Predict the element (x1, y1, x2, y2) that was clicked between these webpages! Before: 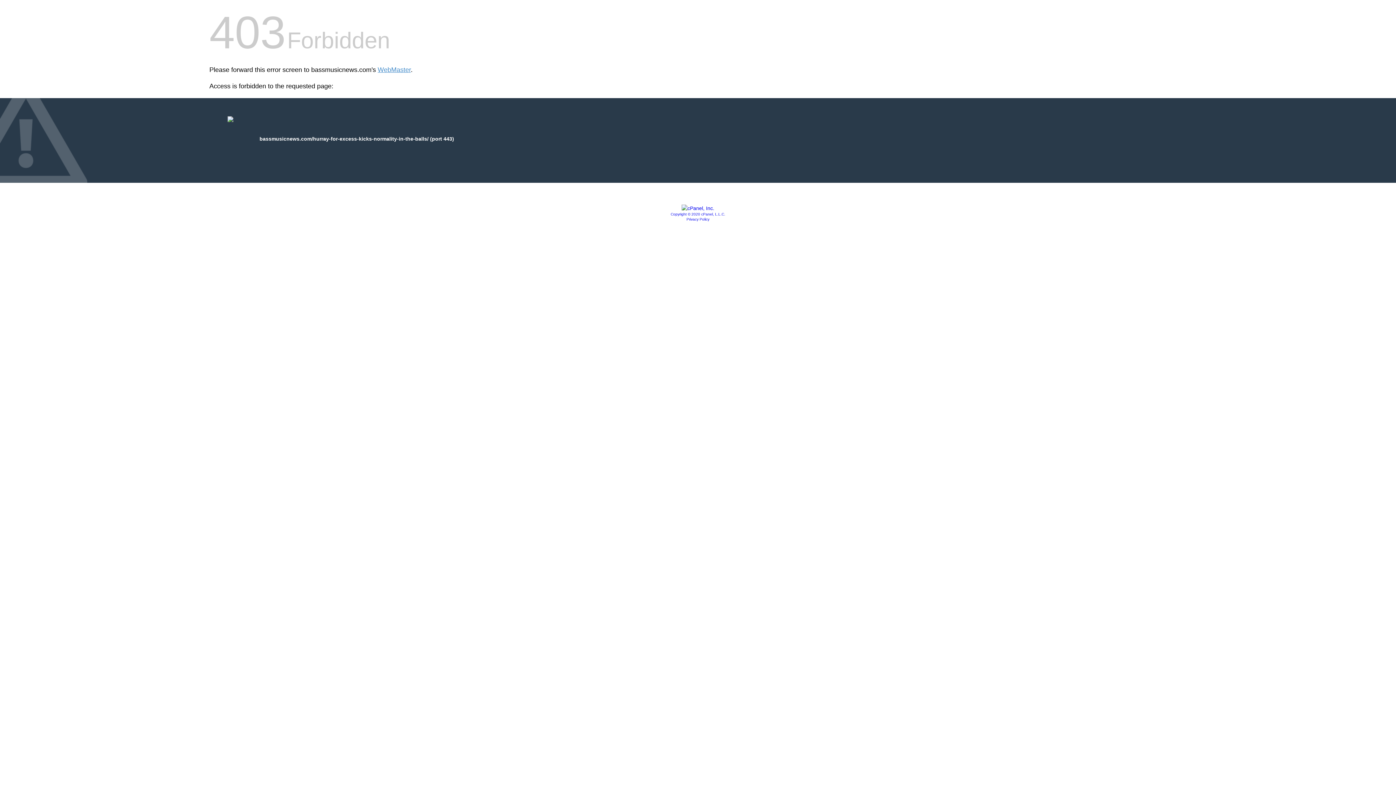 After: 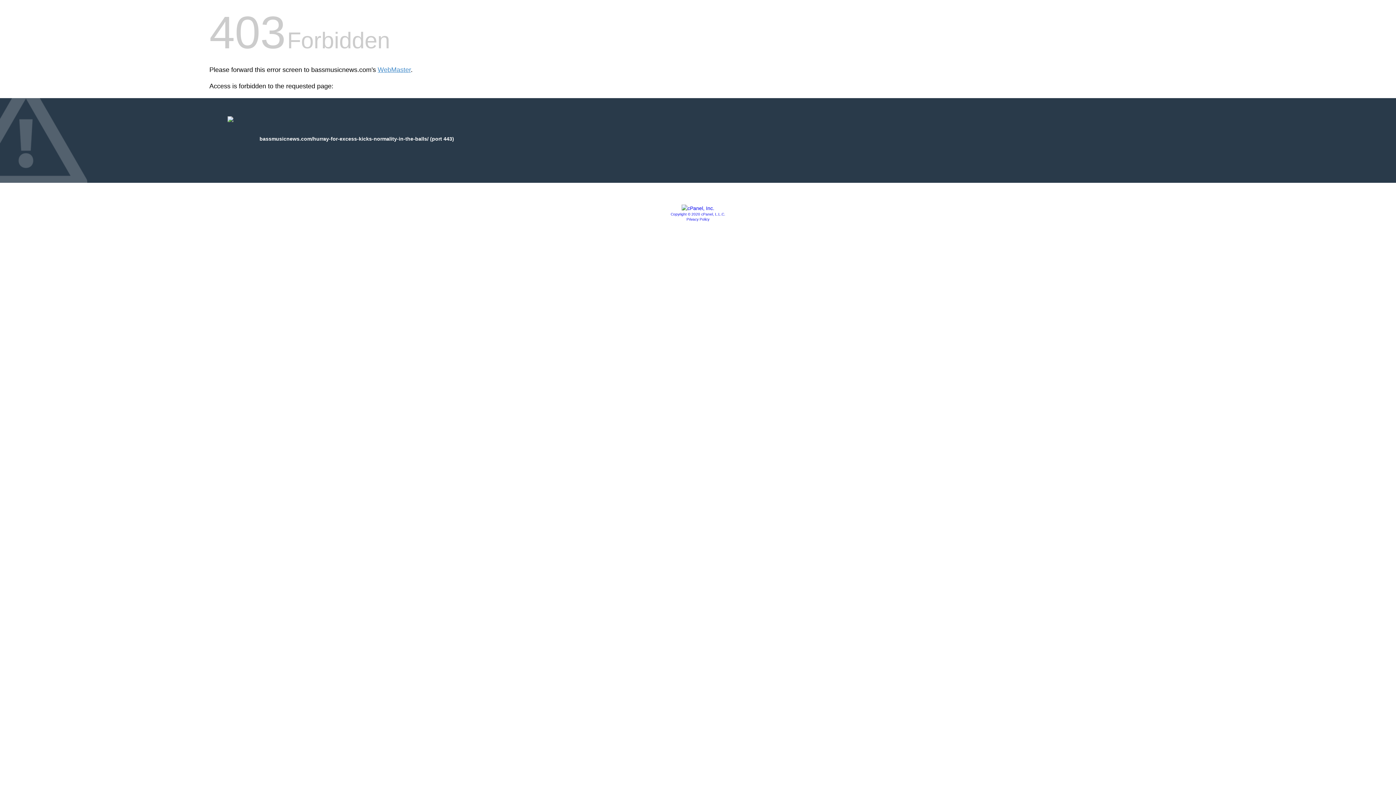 Action: label: Copyright © 2020 cPanel, L.L.C. bbox: (670, 212, 725, 216)